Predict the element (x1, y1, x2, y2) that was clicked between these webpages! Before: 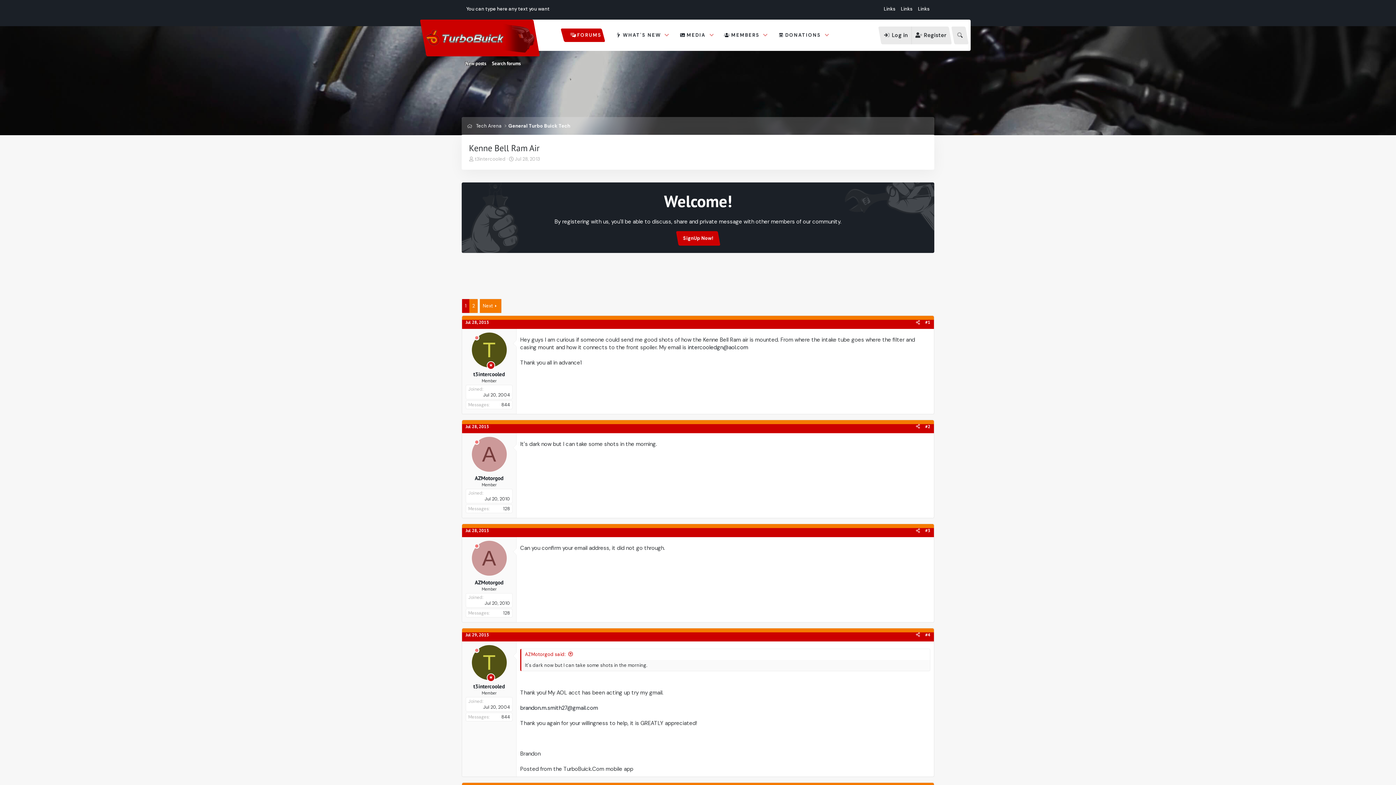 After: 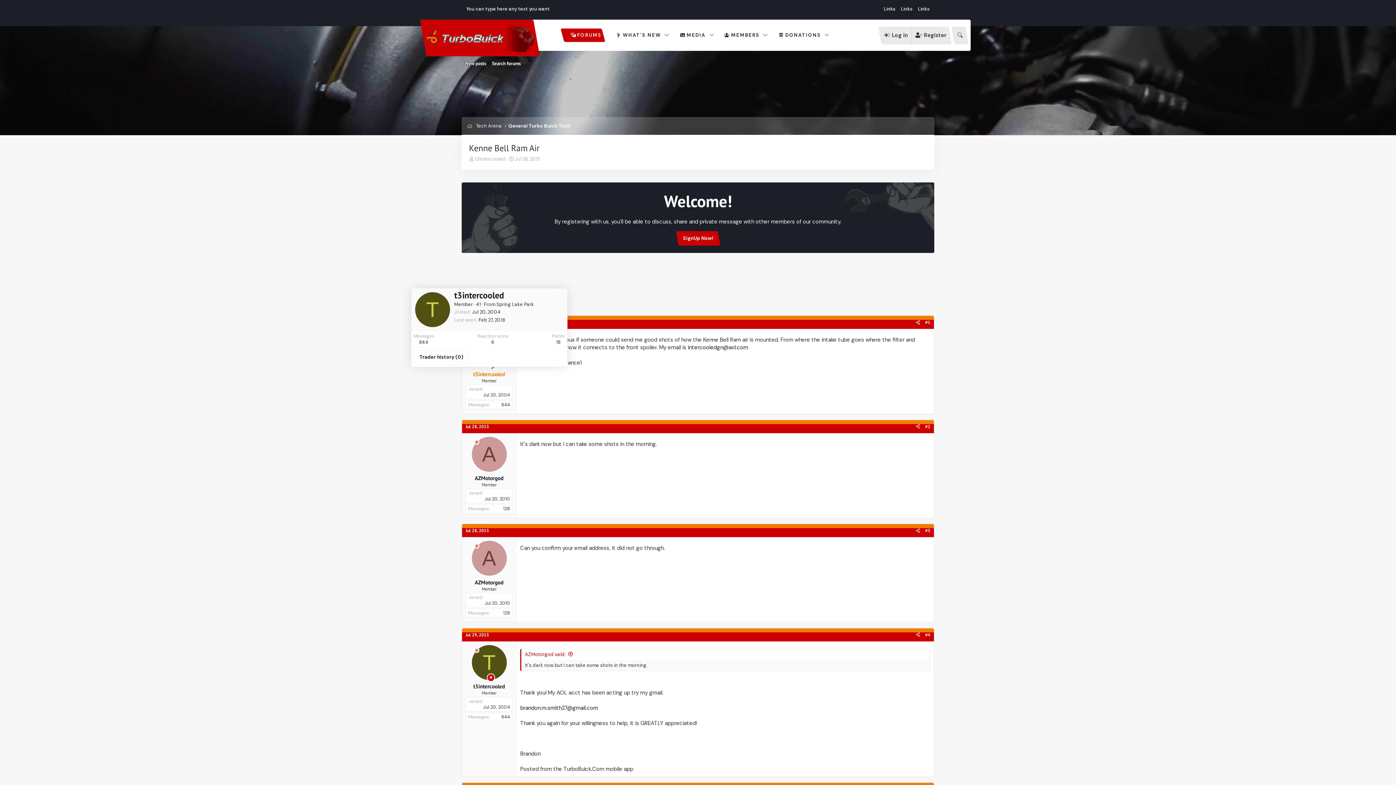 Action: label: t3intercooled bbox: (473, 370, 505, 377)